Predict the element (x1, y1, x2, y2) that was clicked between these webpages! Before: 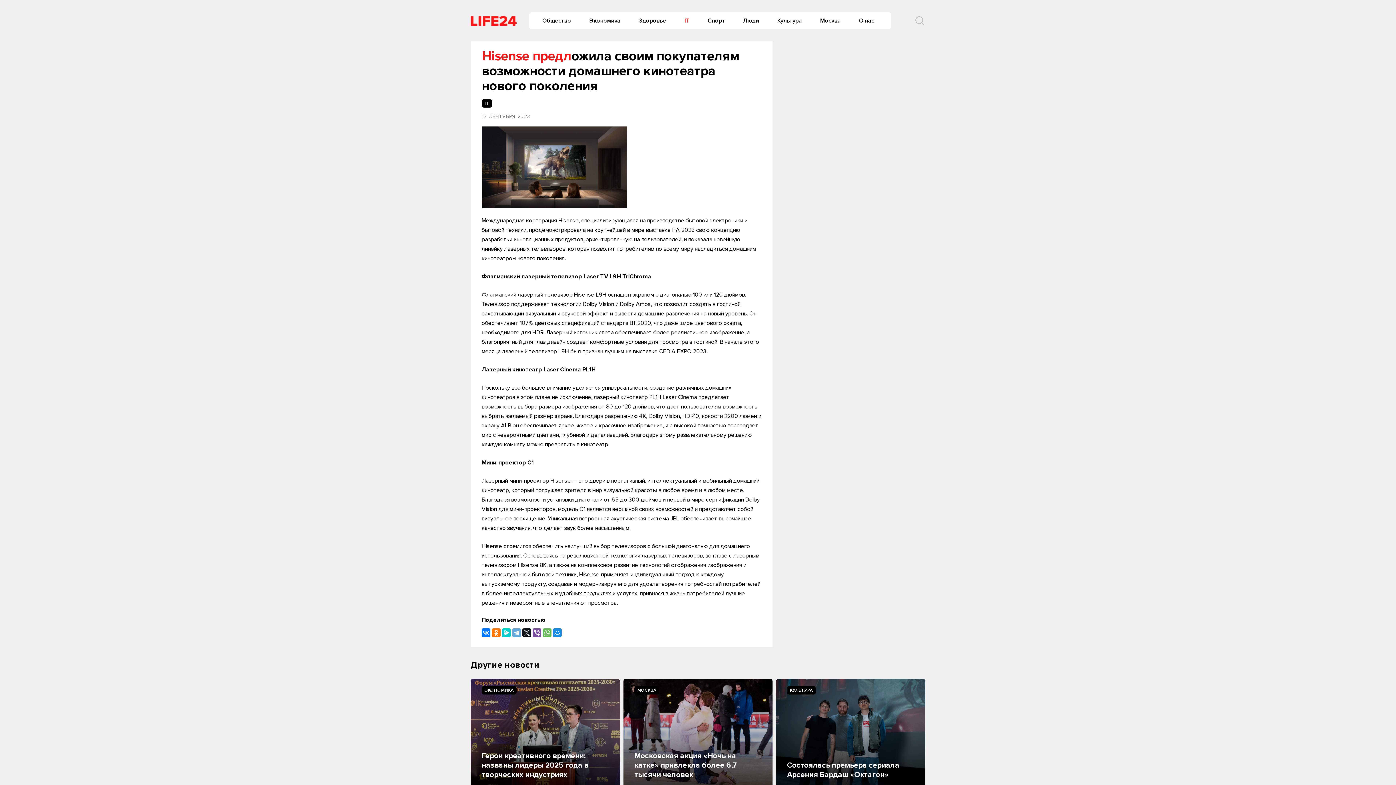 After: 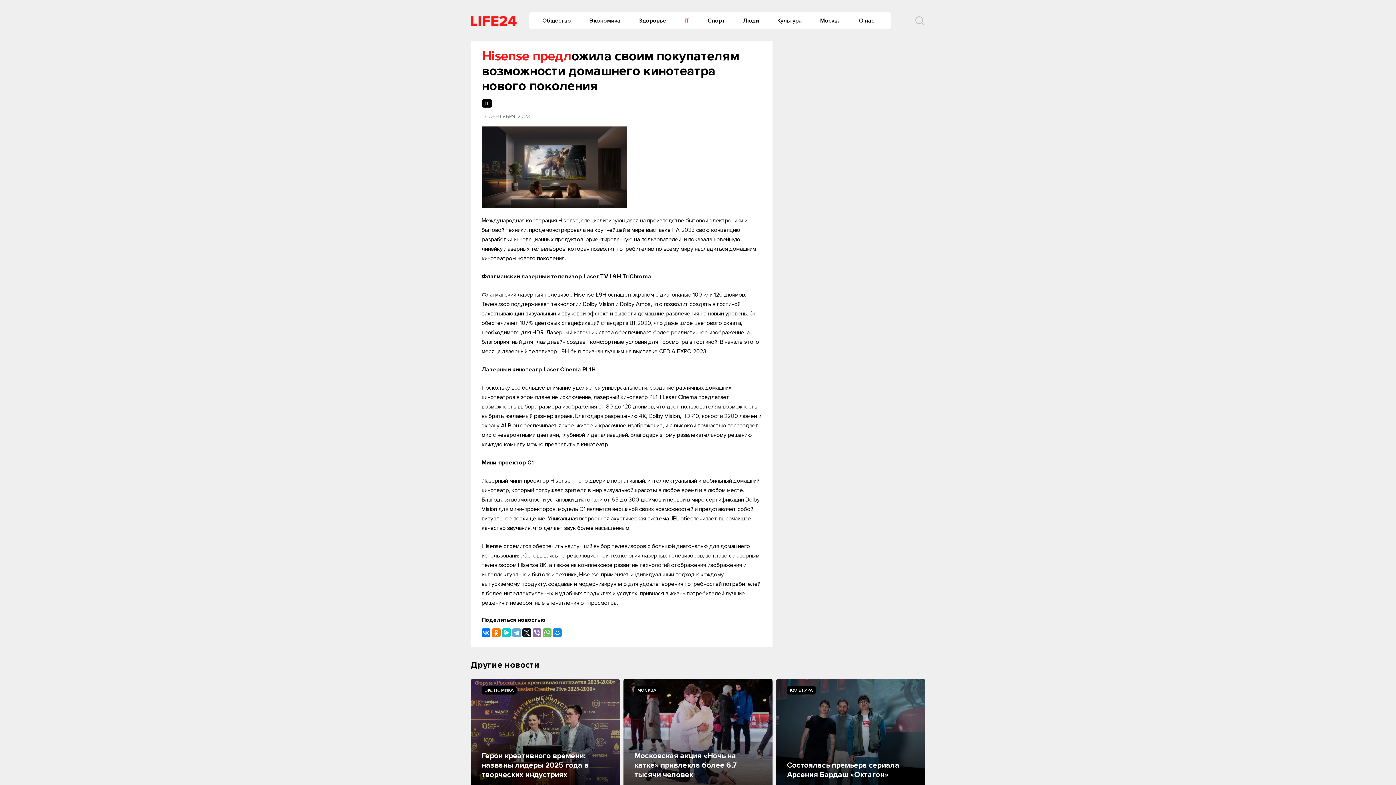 Action: bbox: (532, 628, 541, 637)